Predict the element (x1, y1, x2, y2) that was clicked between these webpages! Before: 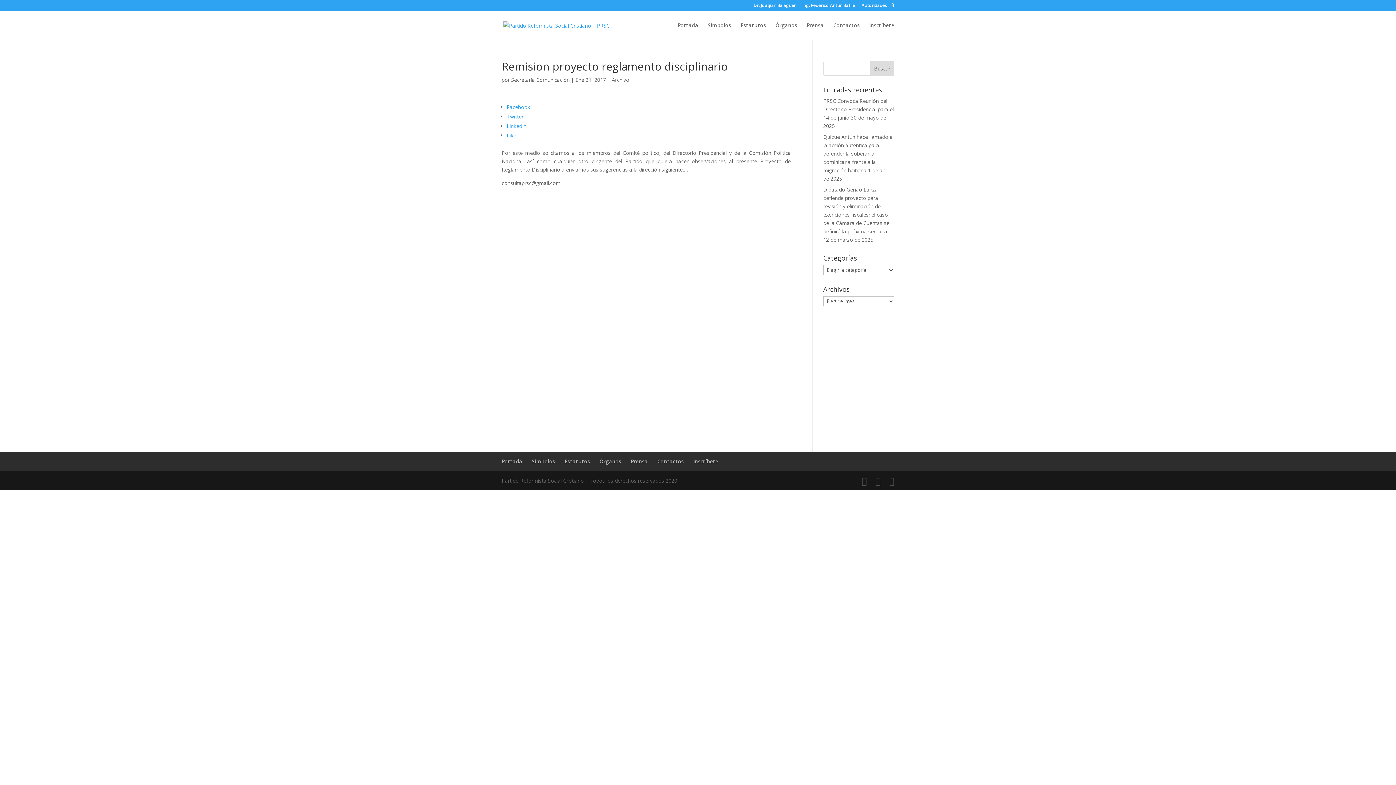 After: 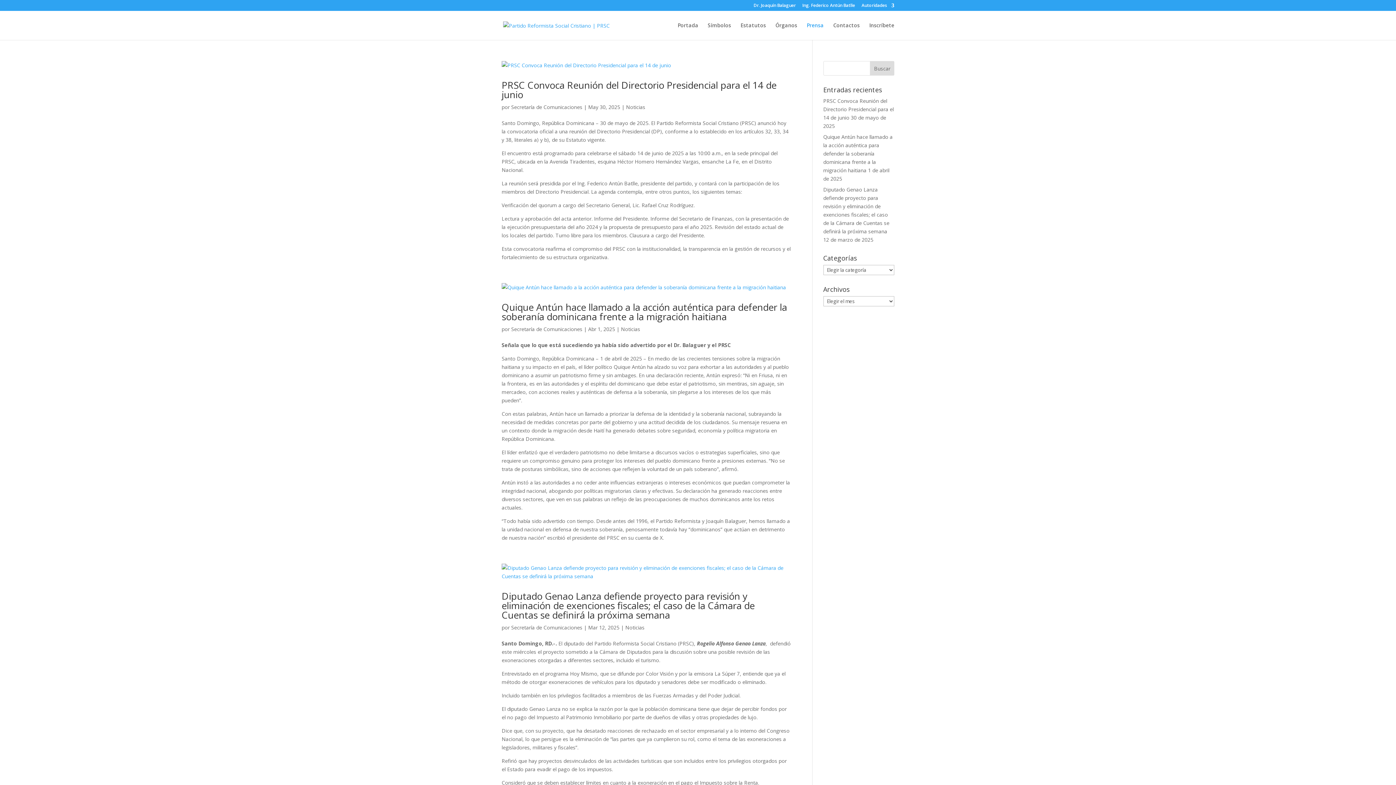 Action: bbox: (630, 458, 648, 465) label: Prensa